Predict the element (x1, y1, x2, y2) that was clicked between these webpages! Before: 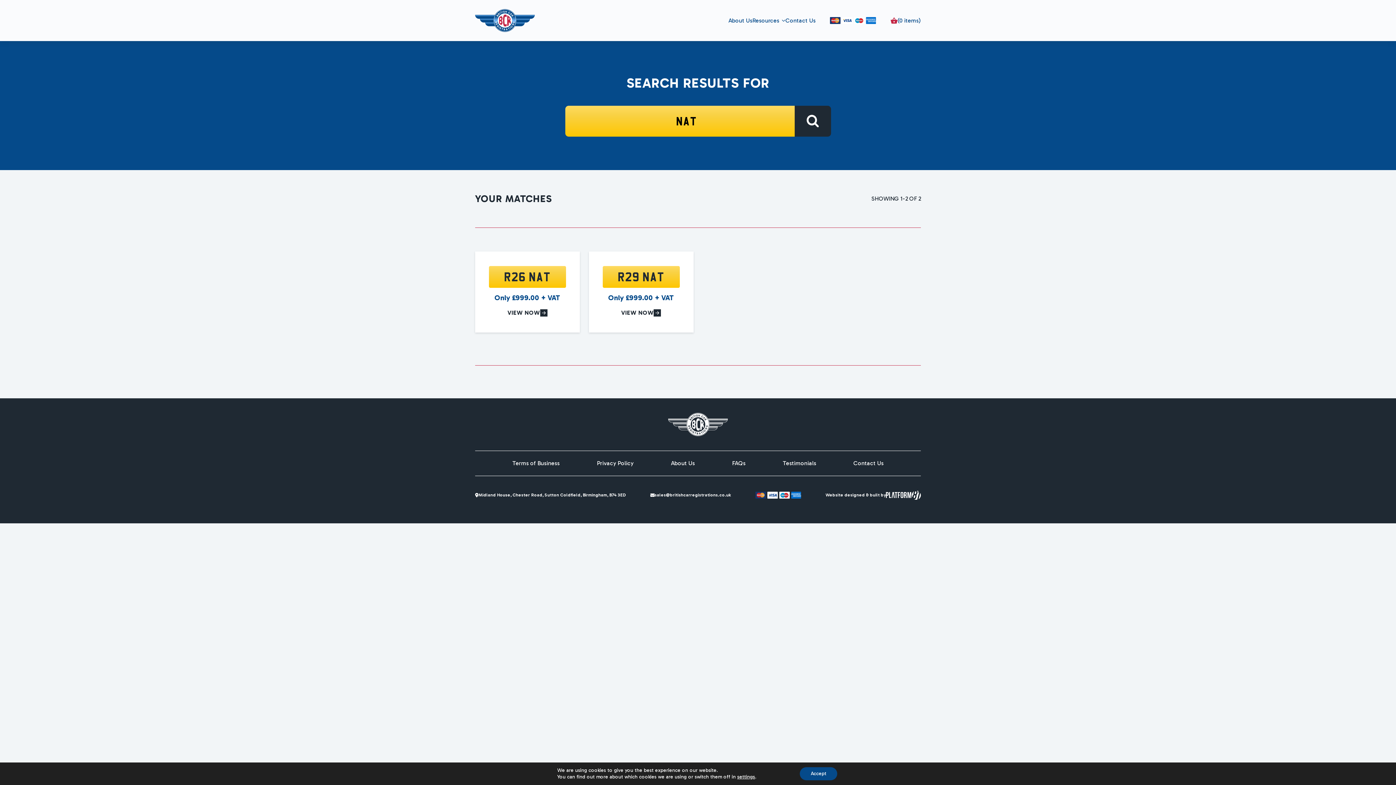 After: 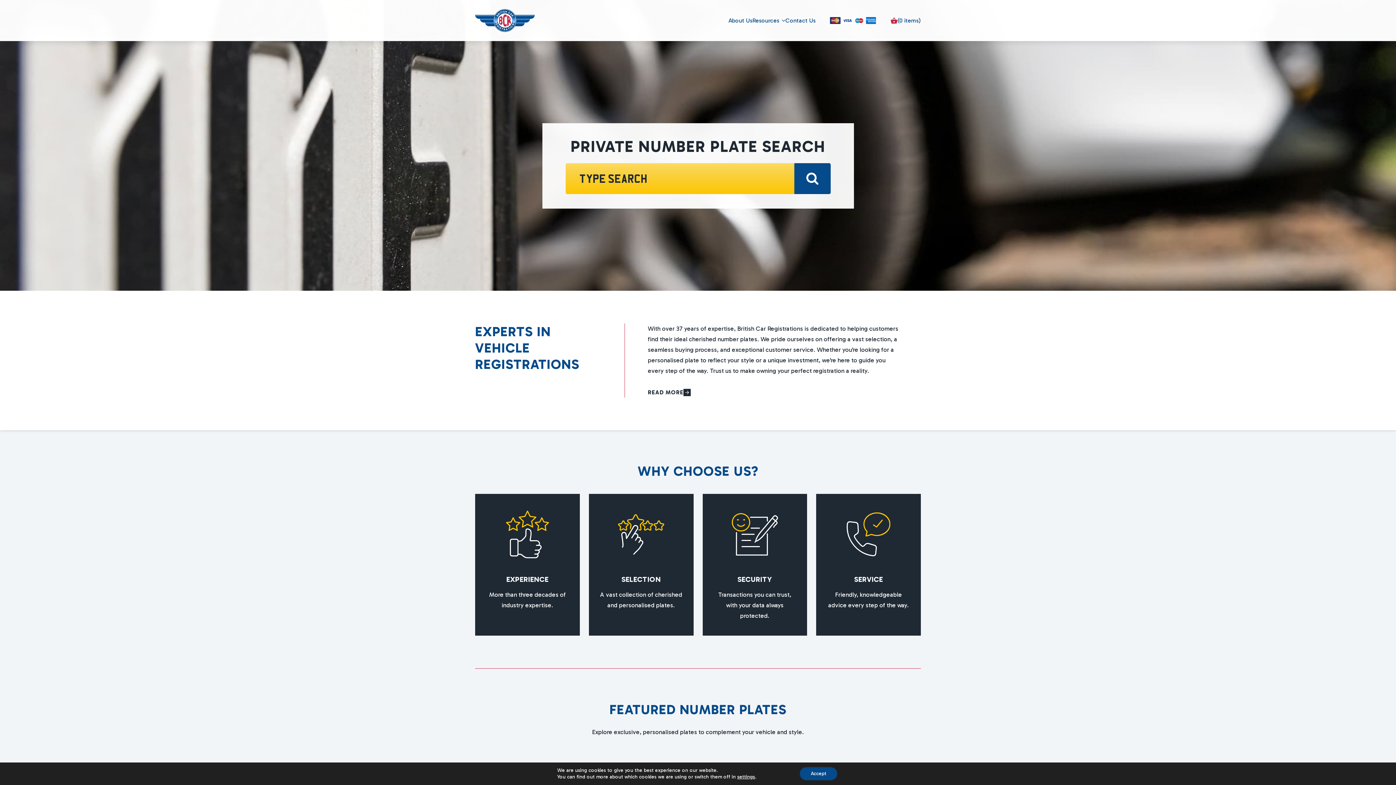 Action: bbox: (475, 9, 534, 32)